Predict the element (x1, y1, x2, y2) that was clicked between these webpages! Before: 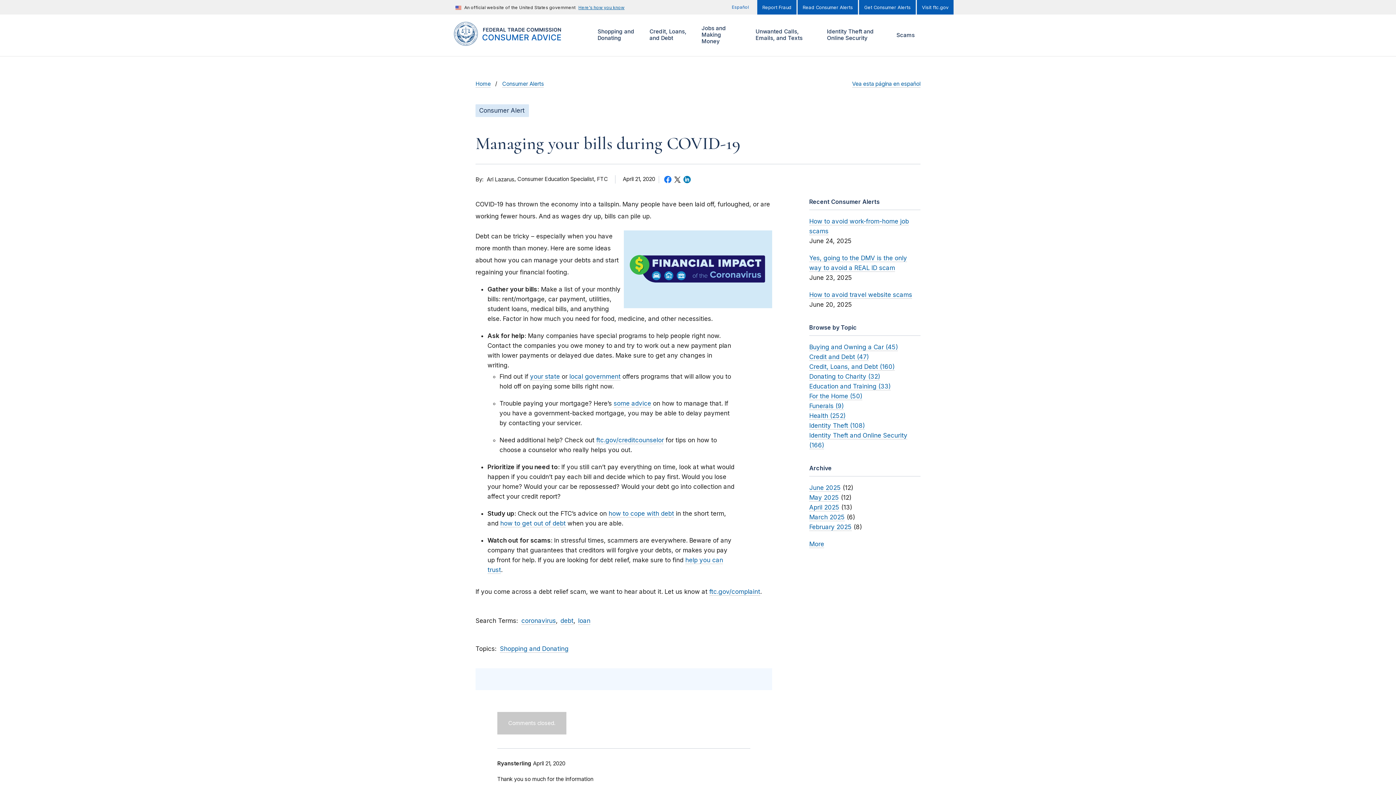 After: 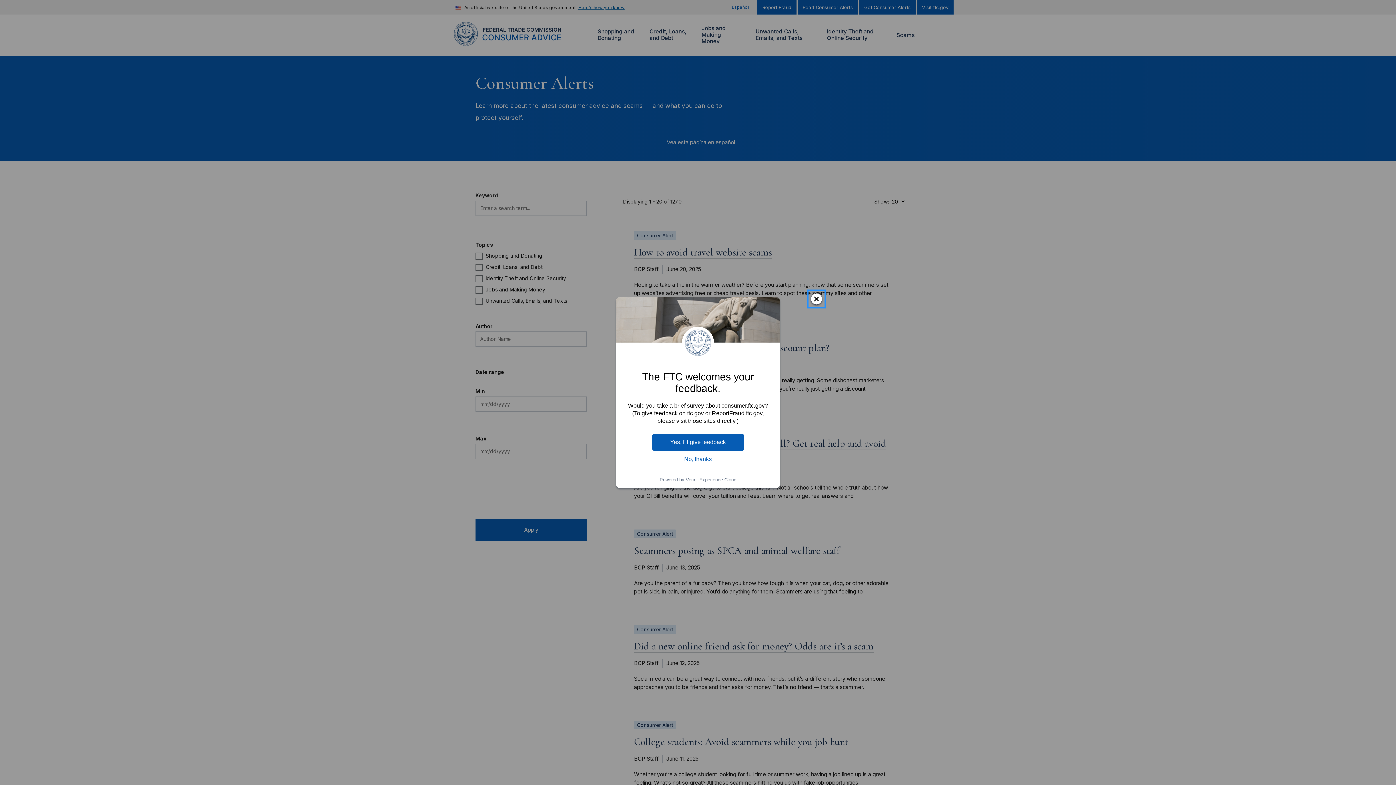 Action: bbox: (502, 80, 544, 87) label: Consumer Alerts